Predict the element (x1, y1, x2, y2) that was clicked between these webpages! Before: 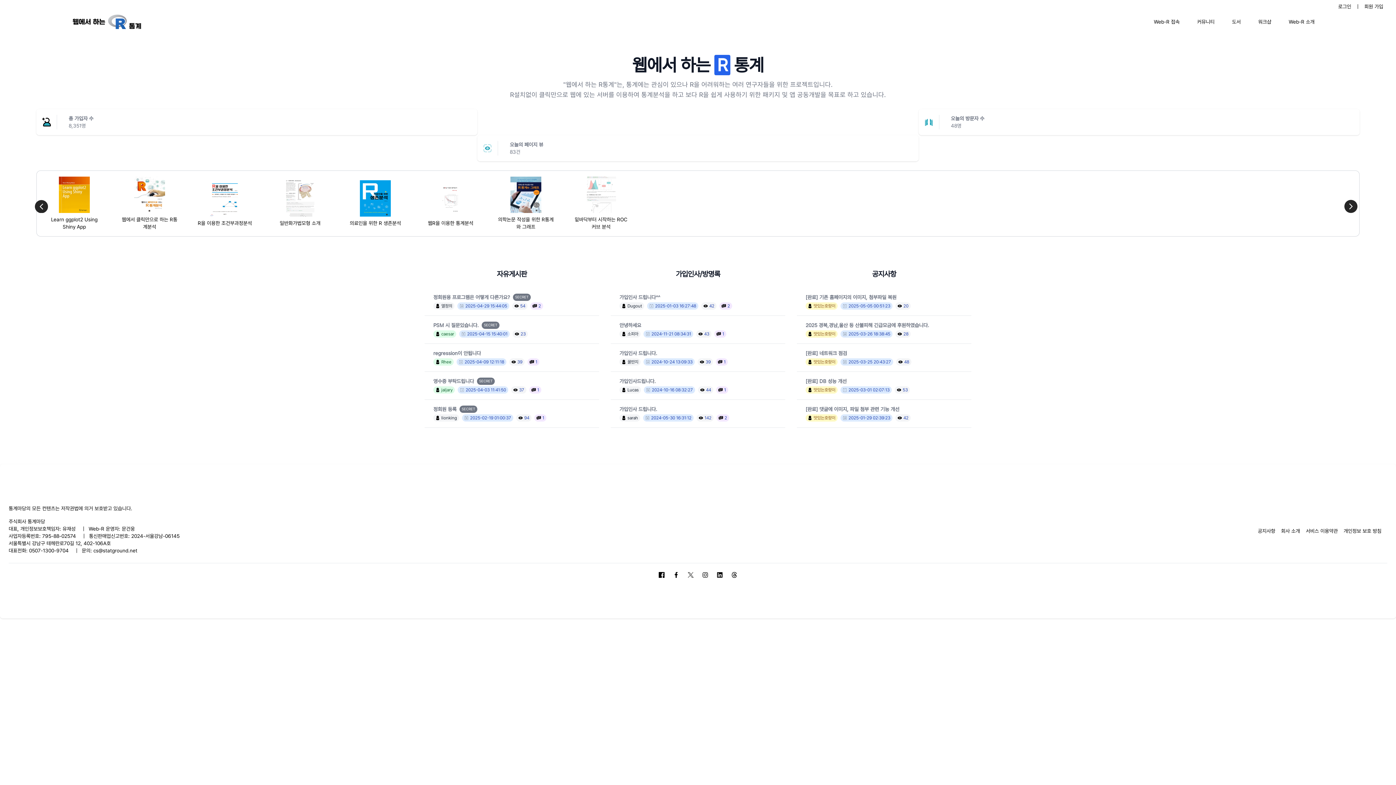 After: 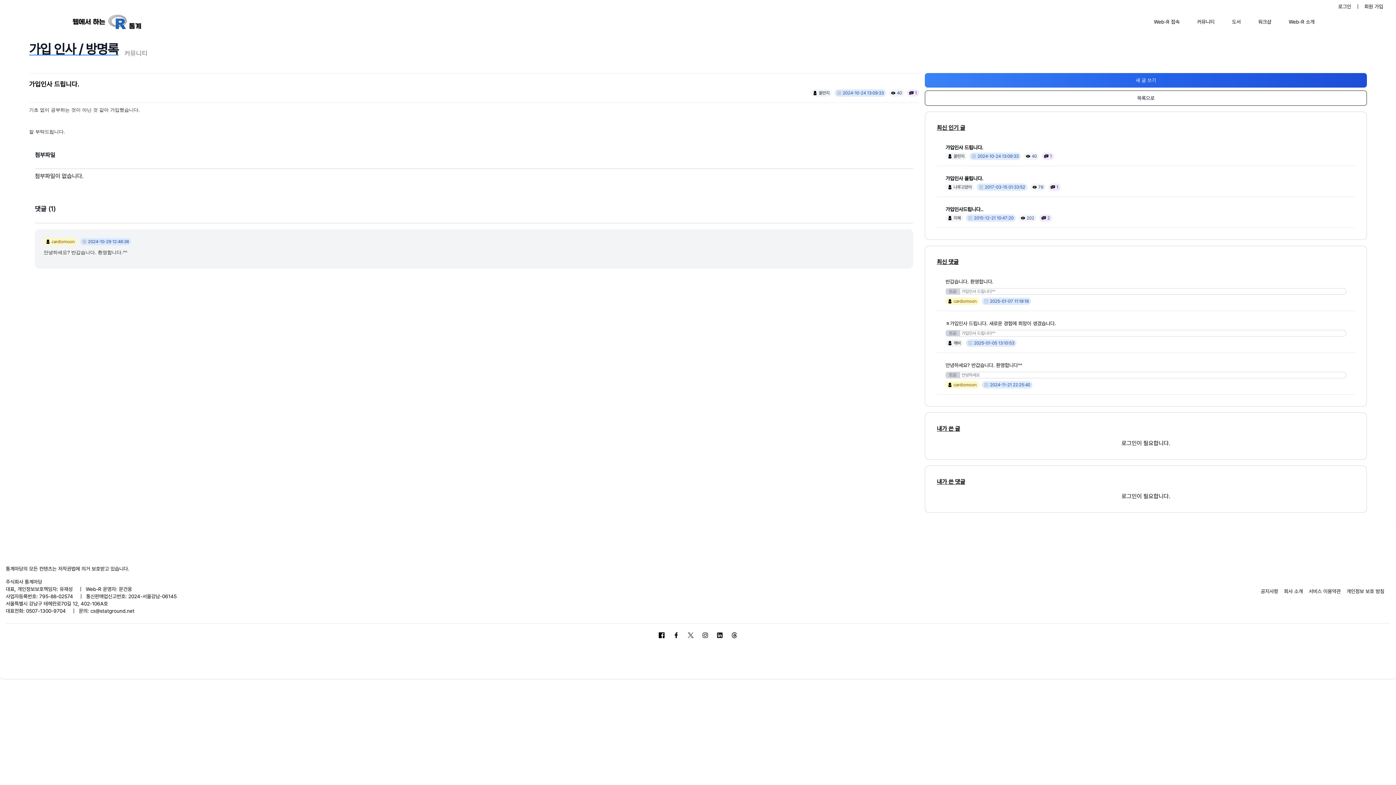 Action: bbox: (610, 344, 785, 371) label: 가입인사 드립니다.
꿀딴지
2024-10-24 13:09:33
39
1